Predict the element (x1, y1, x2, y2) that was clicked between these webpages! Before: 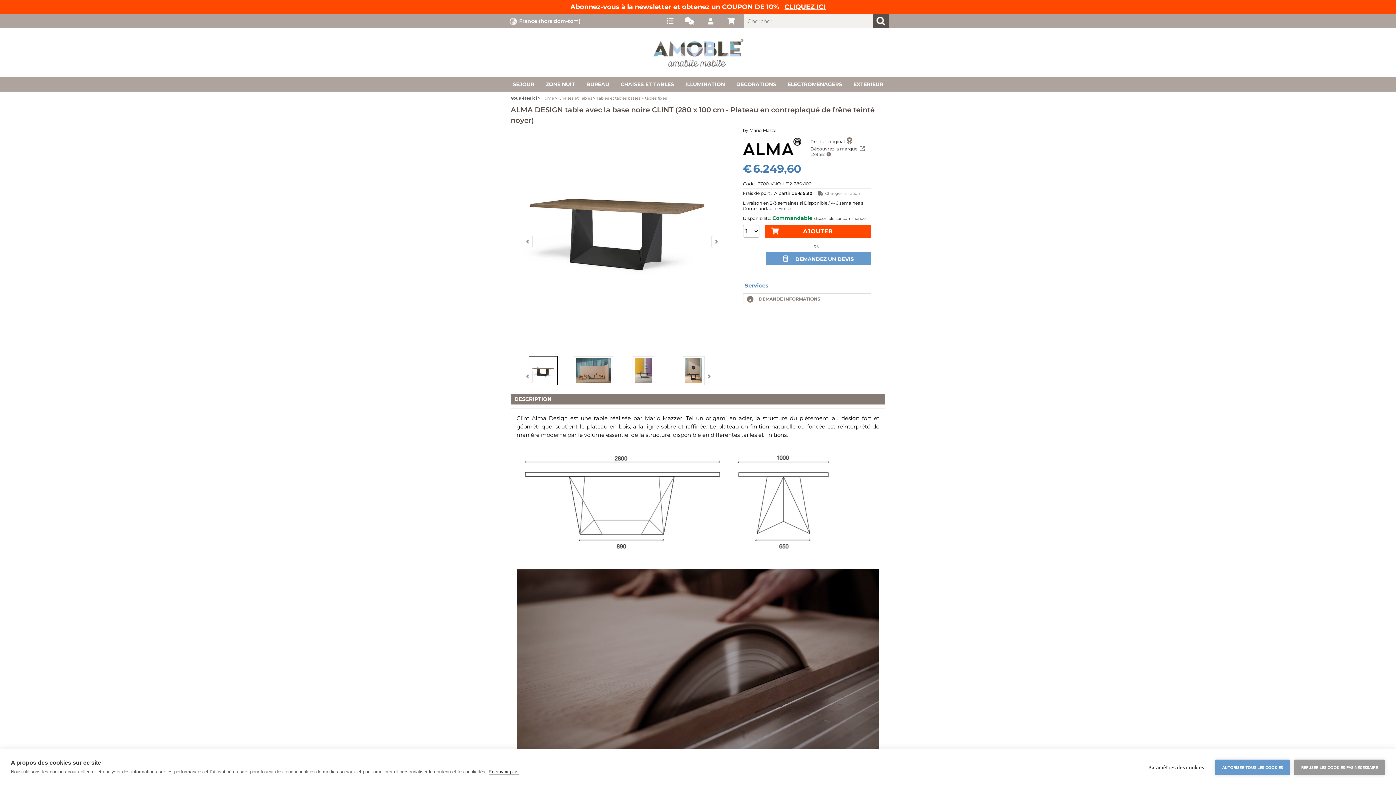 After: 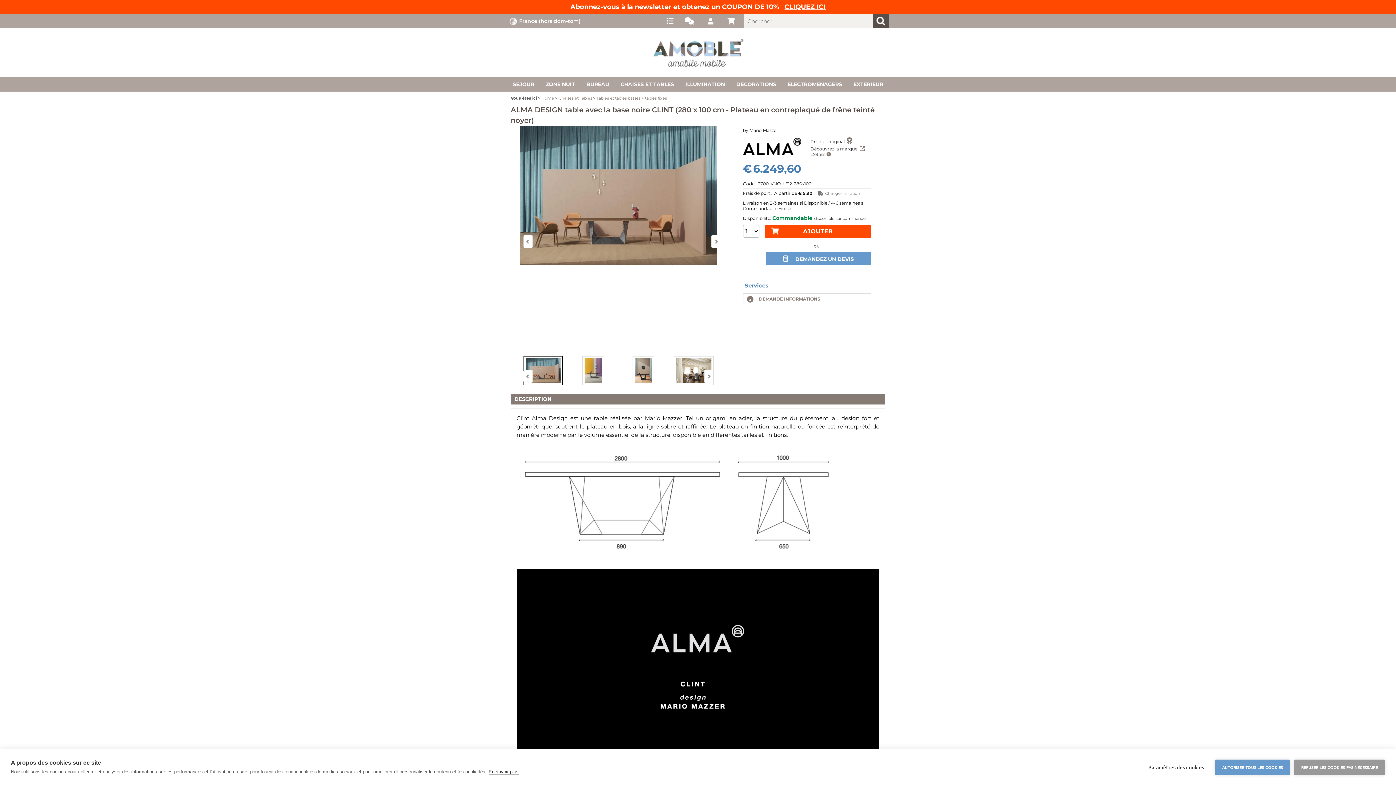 Action: bbox: (570, 352, 616, 386)